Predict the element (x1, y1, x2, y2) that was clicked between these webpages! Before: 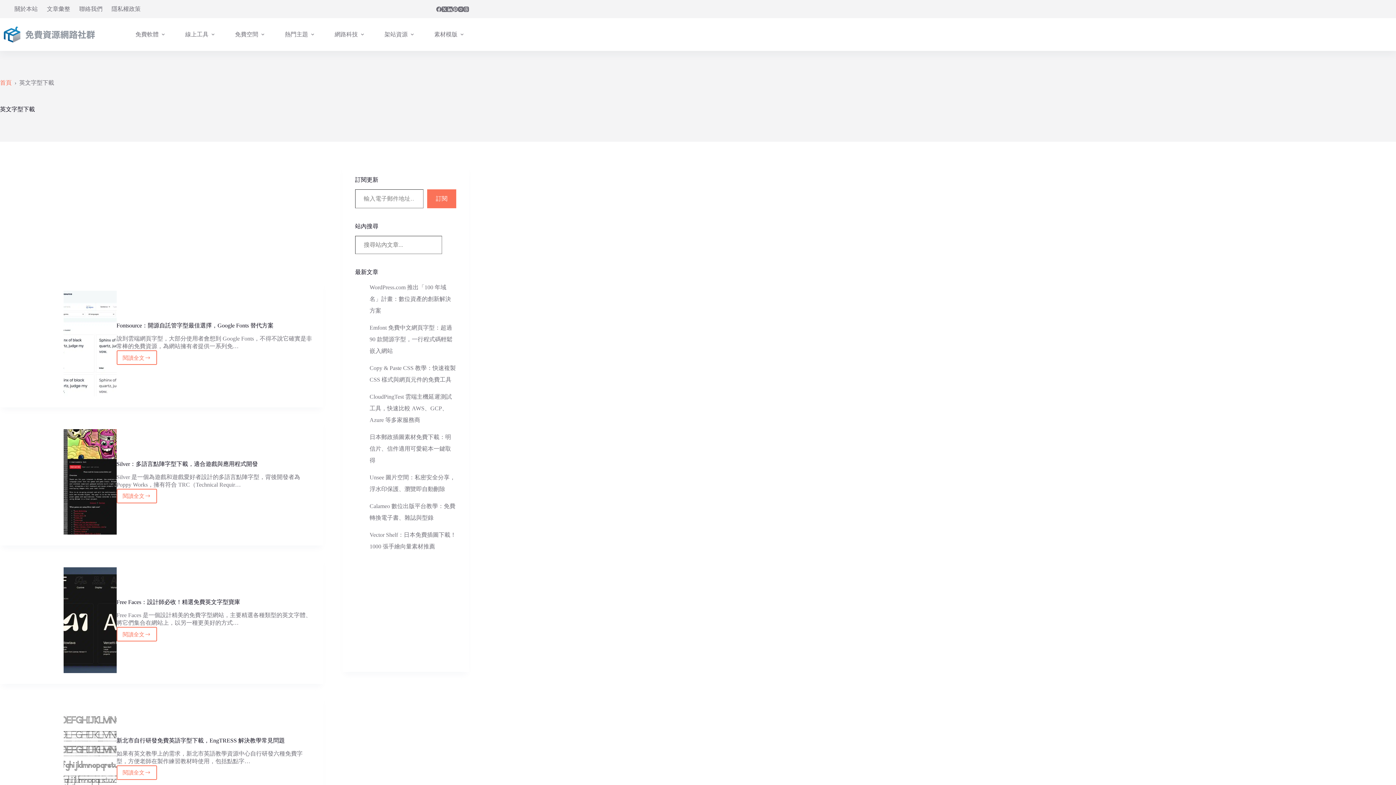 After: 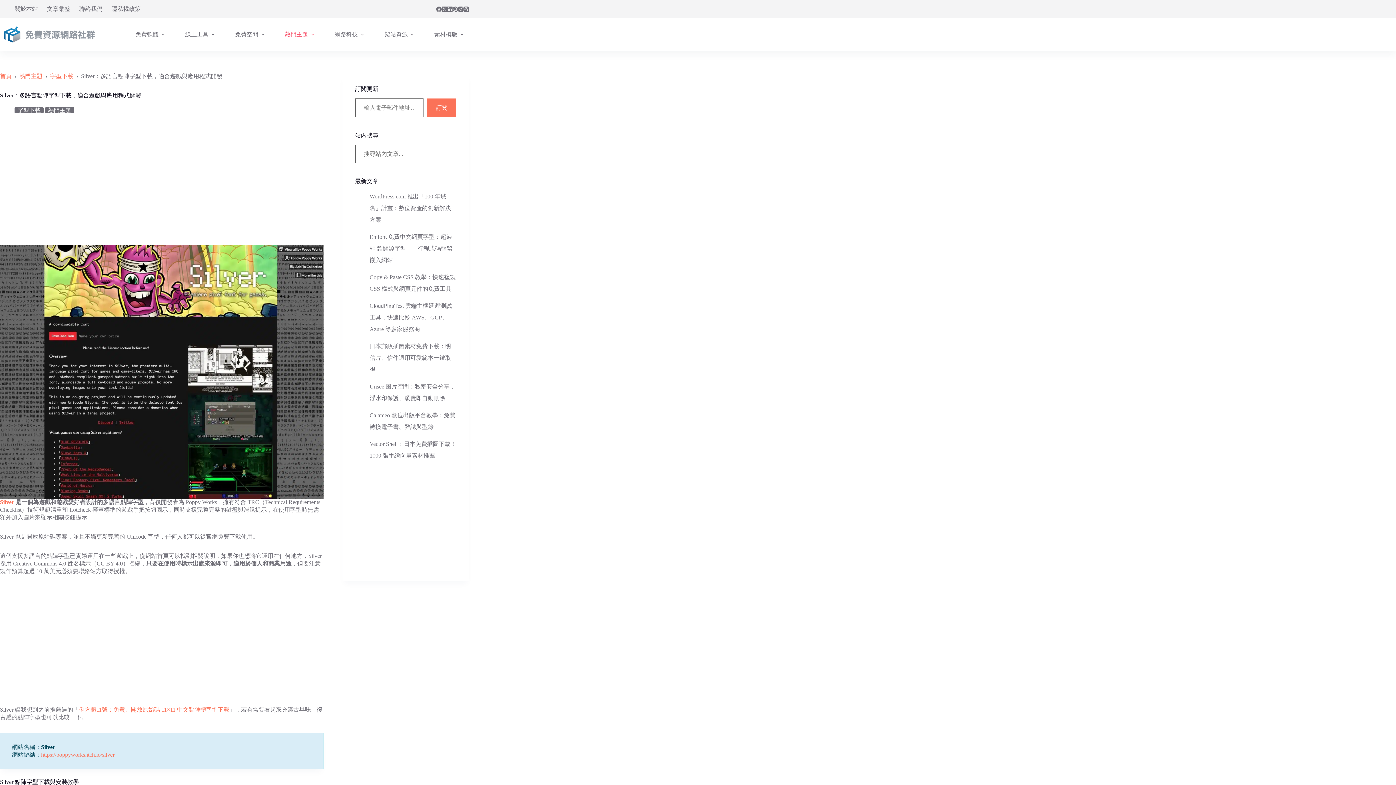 Action: bbox: (10, 429, 116, 534) label: Silver：多語言點陣字型下載，適合遊戲與應用程式開發